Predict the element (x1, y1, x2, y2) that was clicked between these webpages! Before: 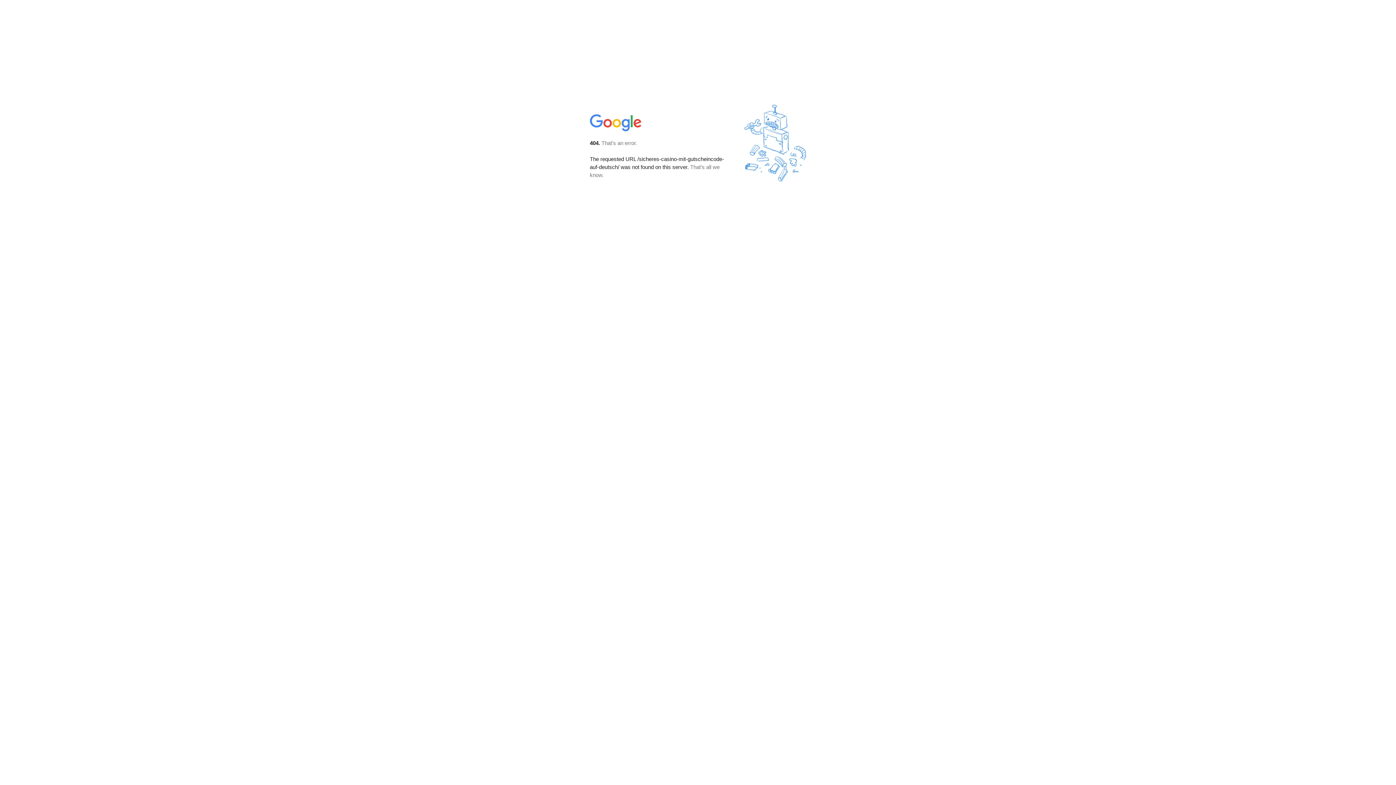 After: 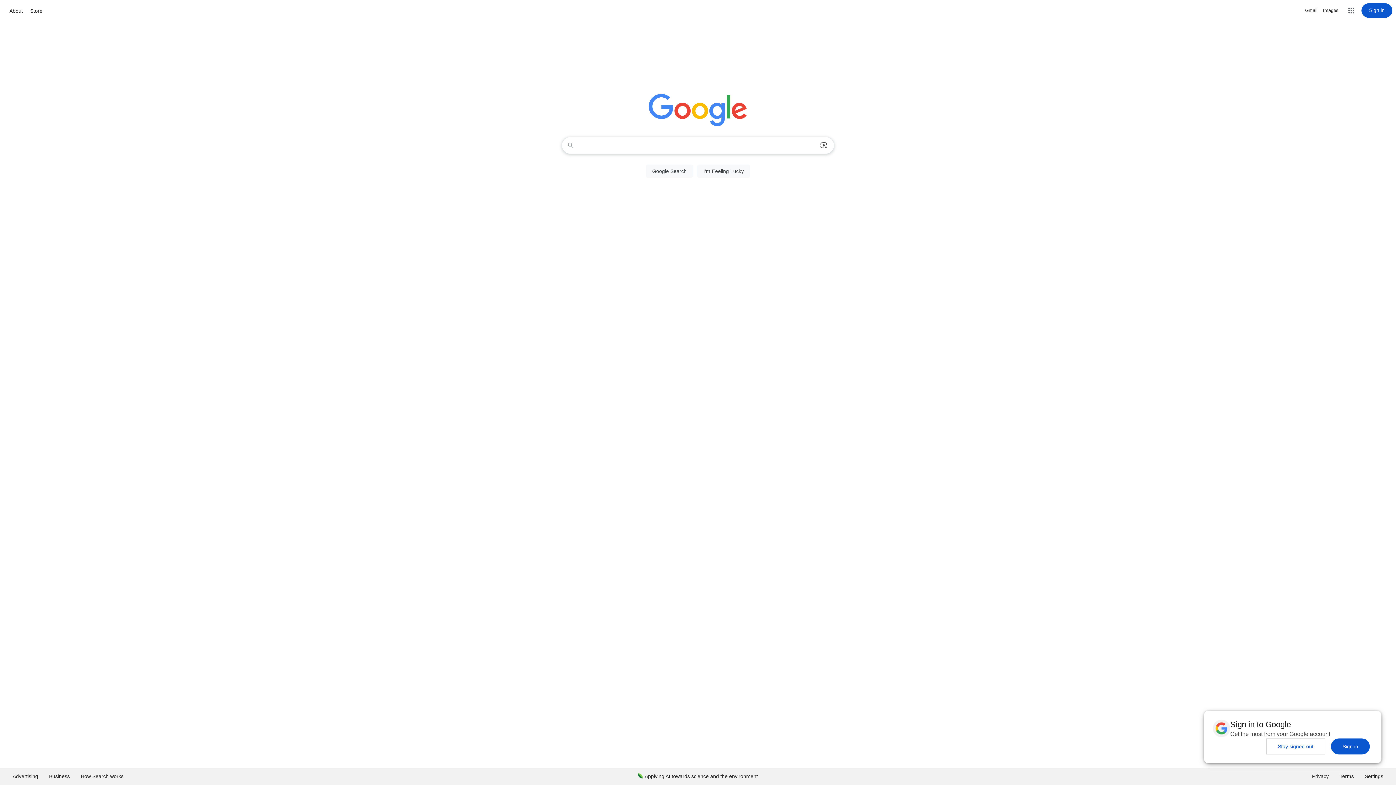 Action: bbox: (590, 127, 642, 134)